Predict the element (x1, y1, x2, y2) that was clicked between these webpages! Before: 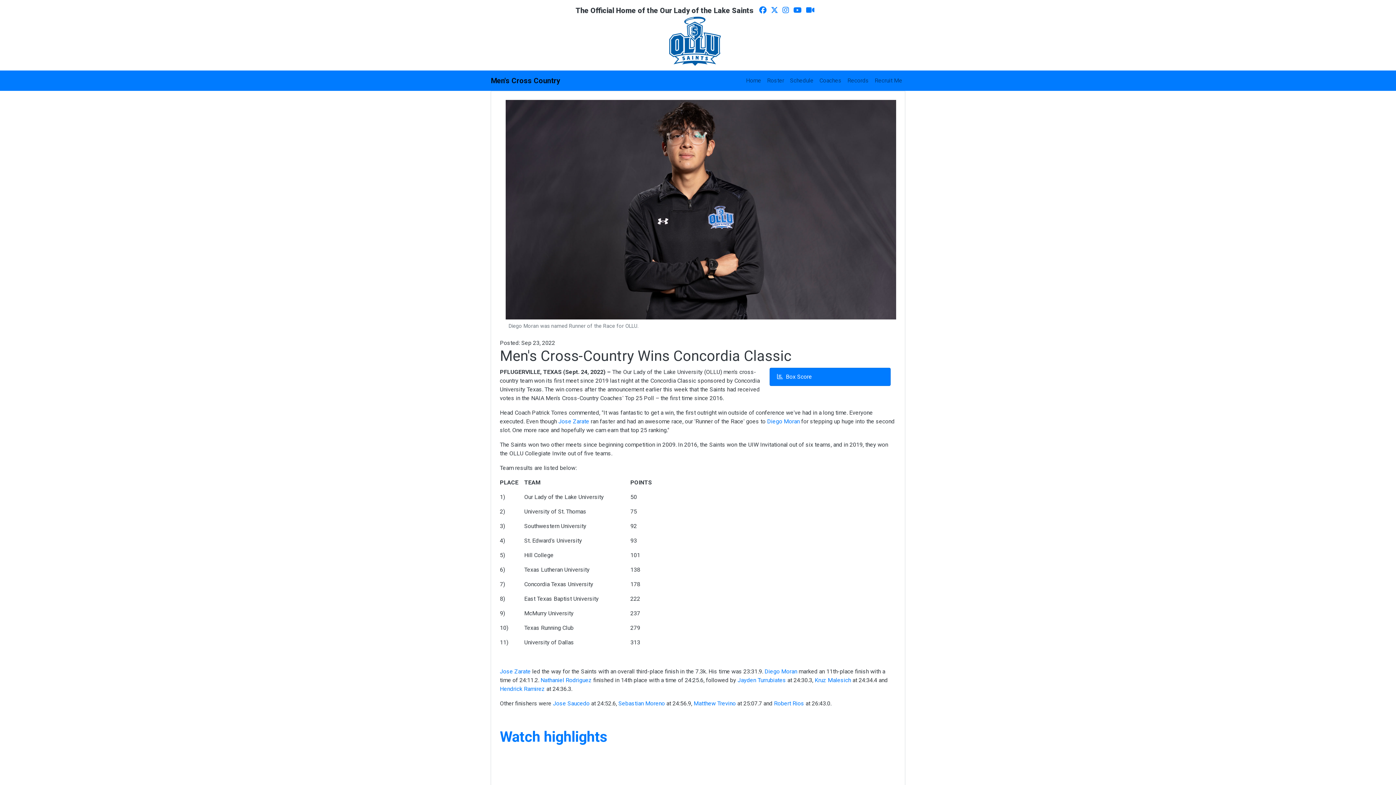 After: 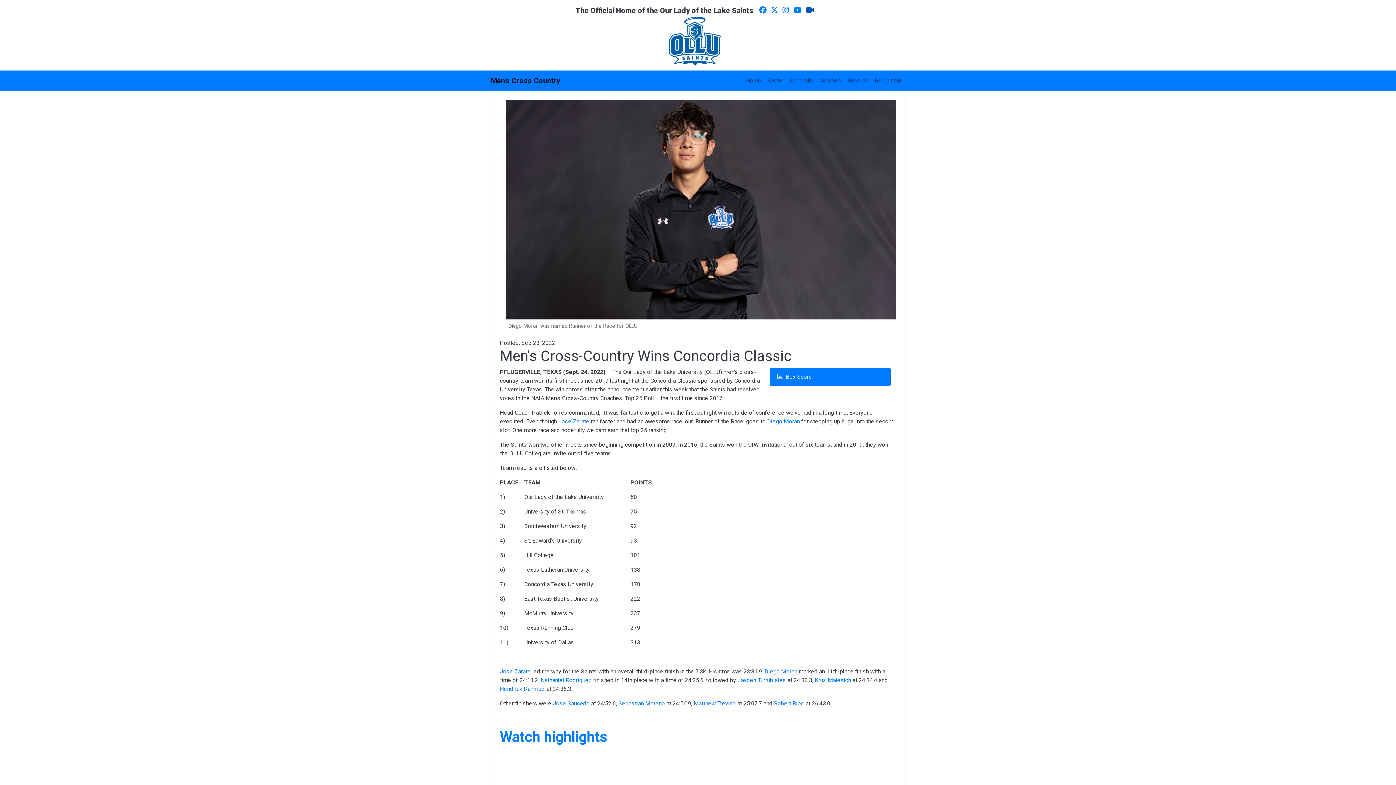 Action: label: Video-camera bbox: (806, 5, 814, 14)